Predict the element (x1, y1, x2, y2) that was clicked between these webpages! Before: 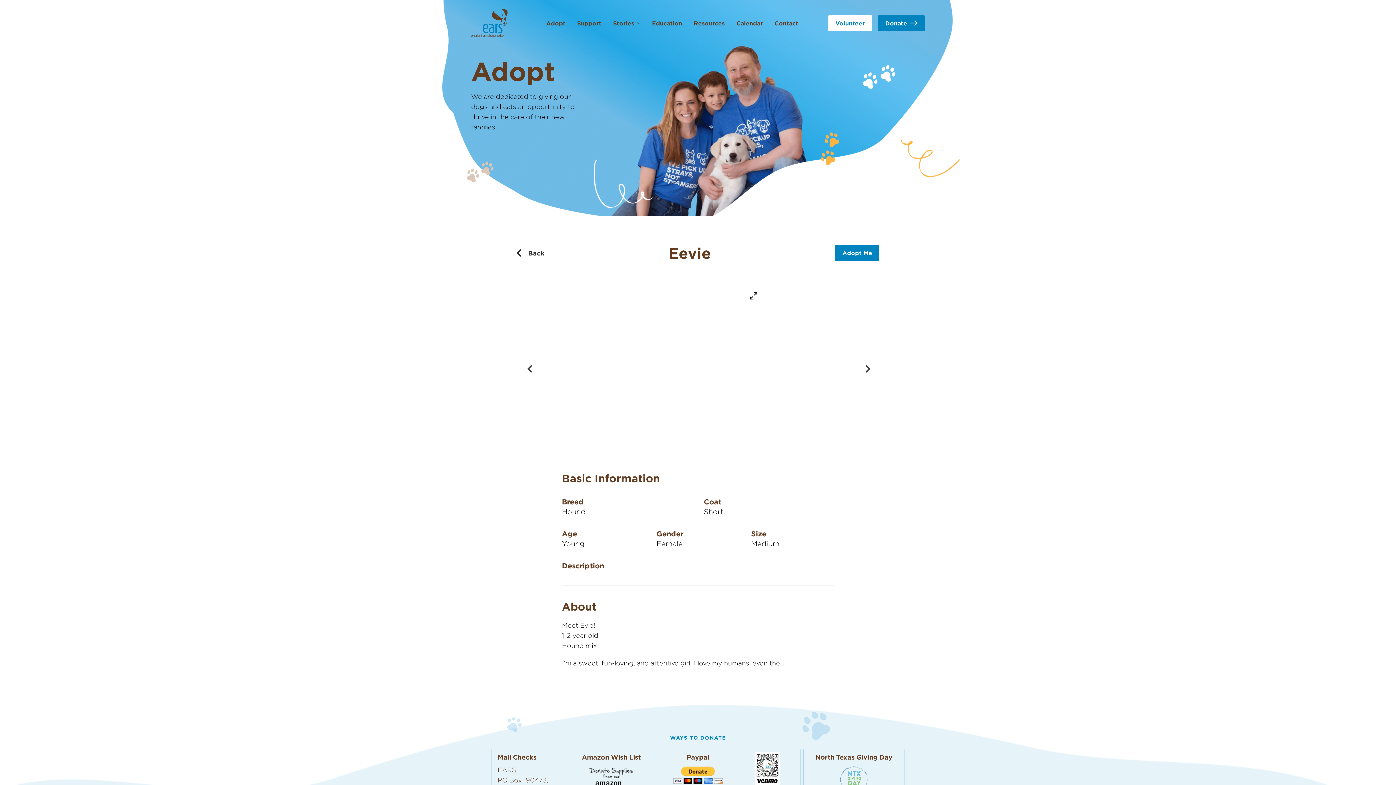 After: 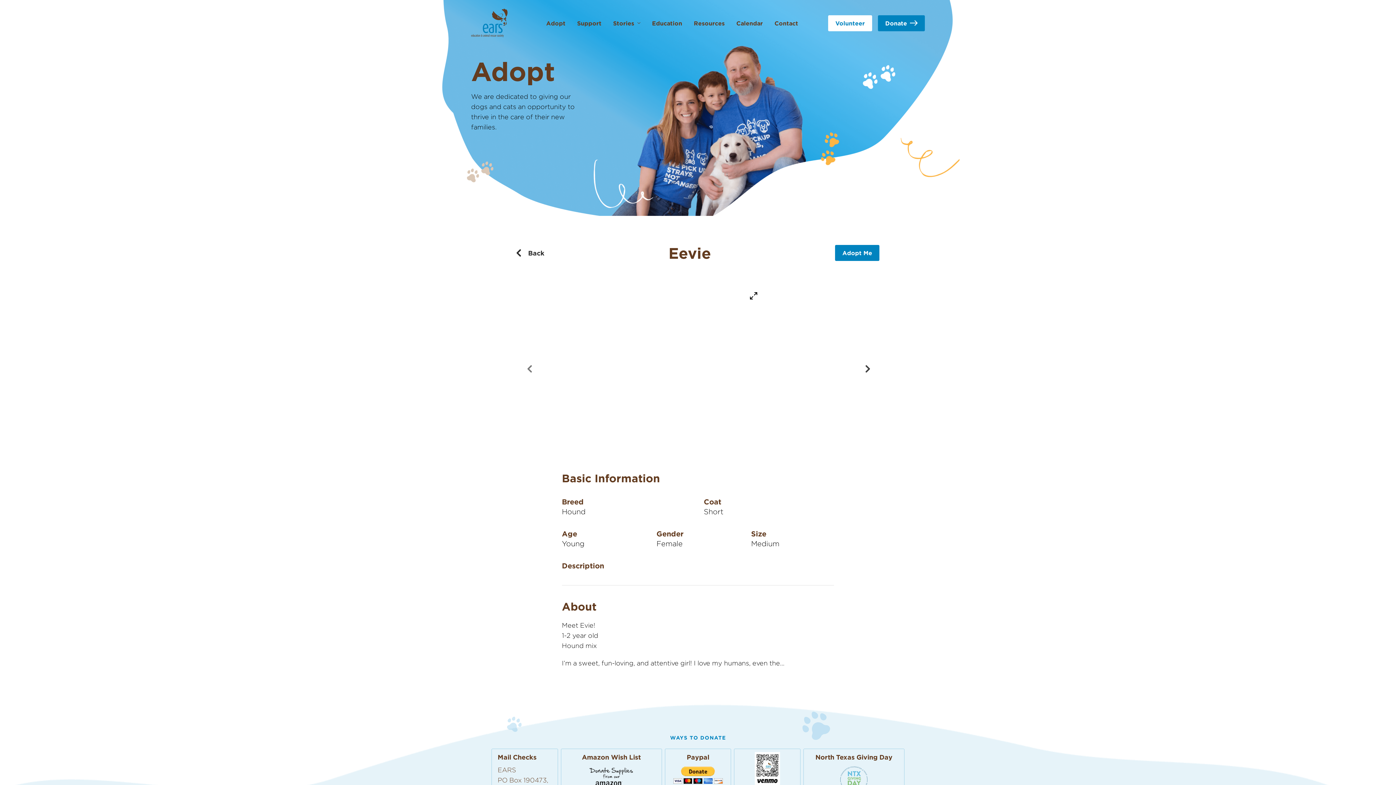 Action: bbox: (520, 359, 538, 377) label: Previous slide